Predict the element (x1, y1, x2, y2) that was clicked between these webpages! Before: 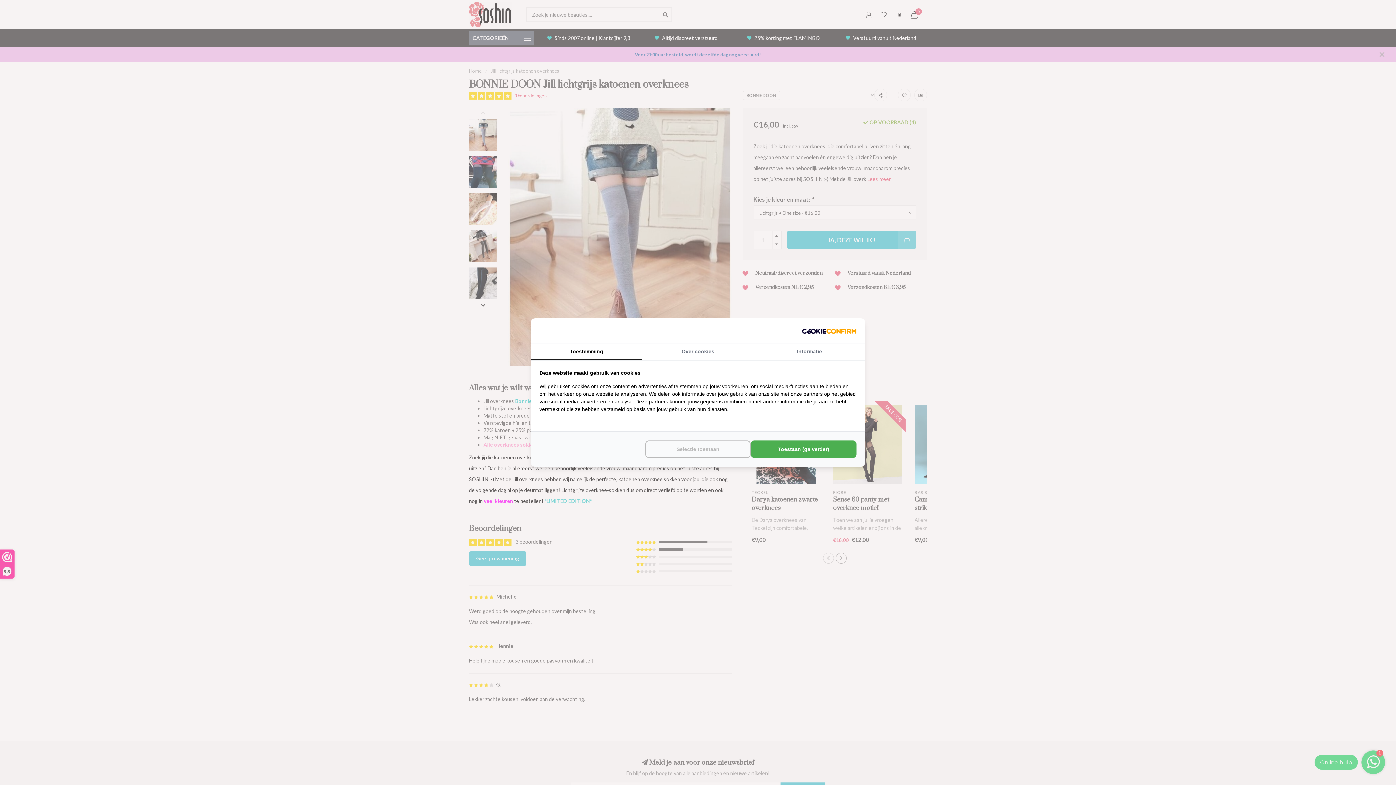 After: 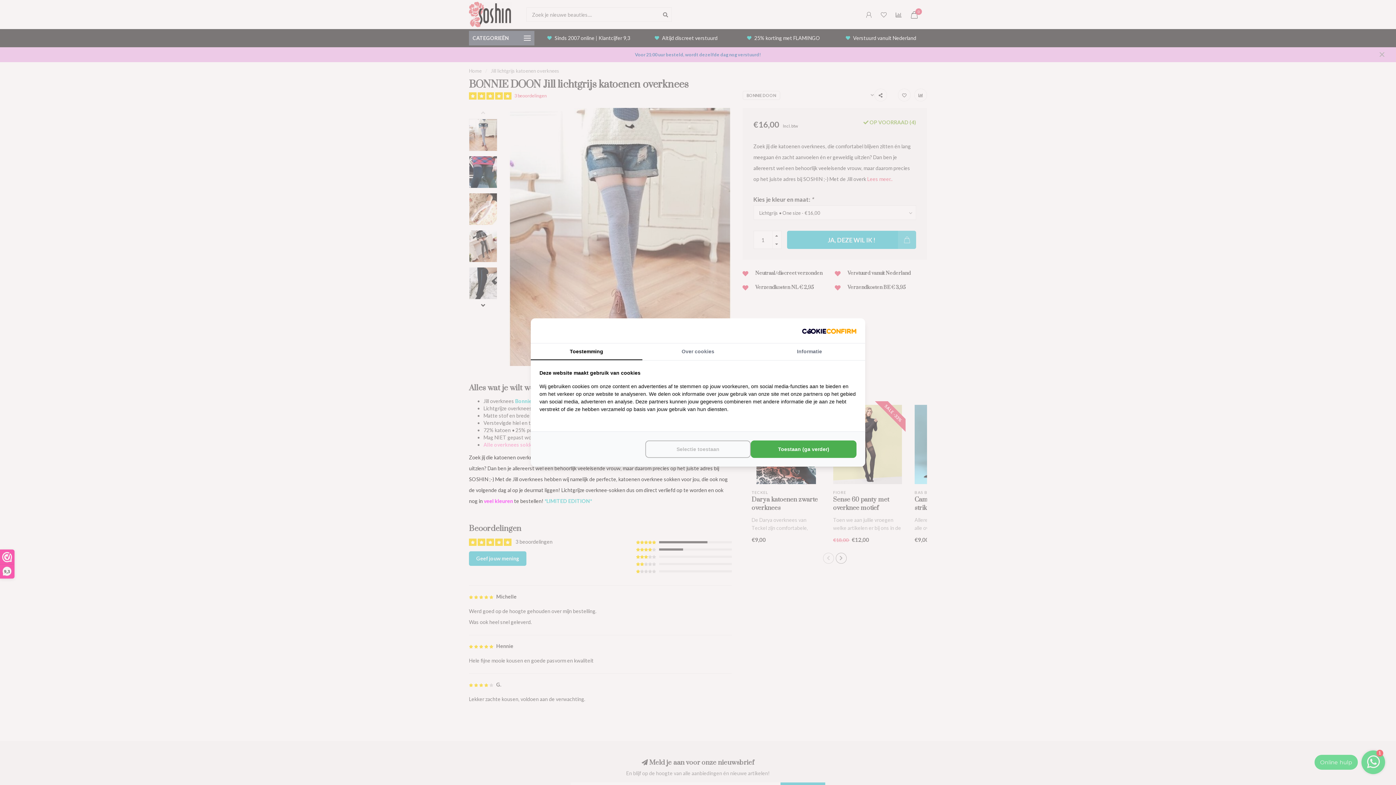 Action: bbox: (802, 327, 856, 334) label: http://cookieconfirm.com - opens in a new window